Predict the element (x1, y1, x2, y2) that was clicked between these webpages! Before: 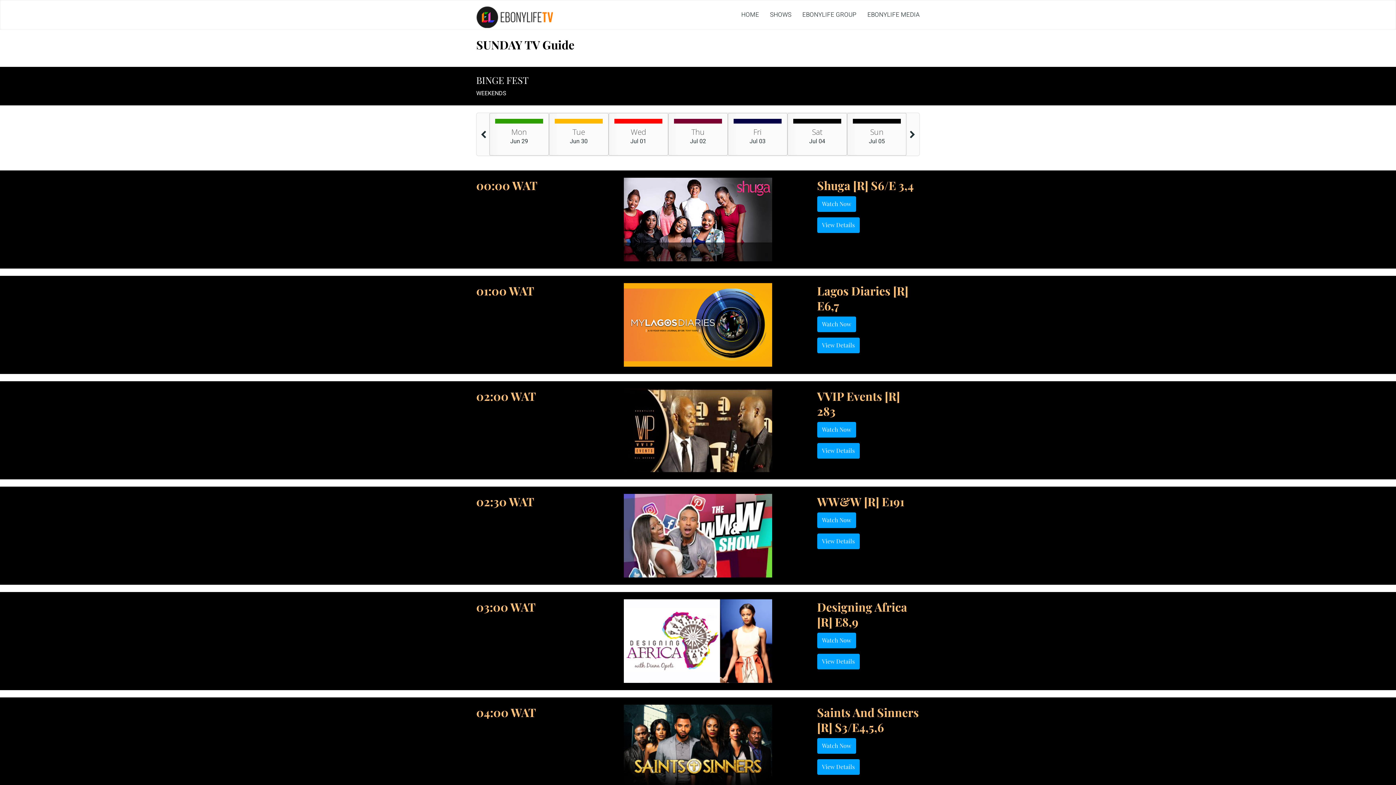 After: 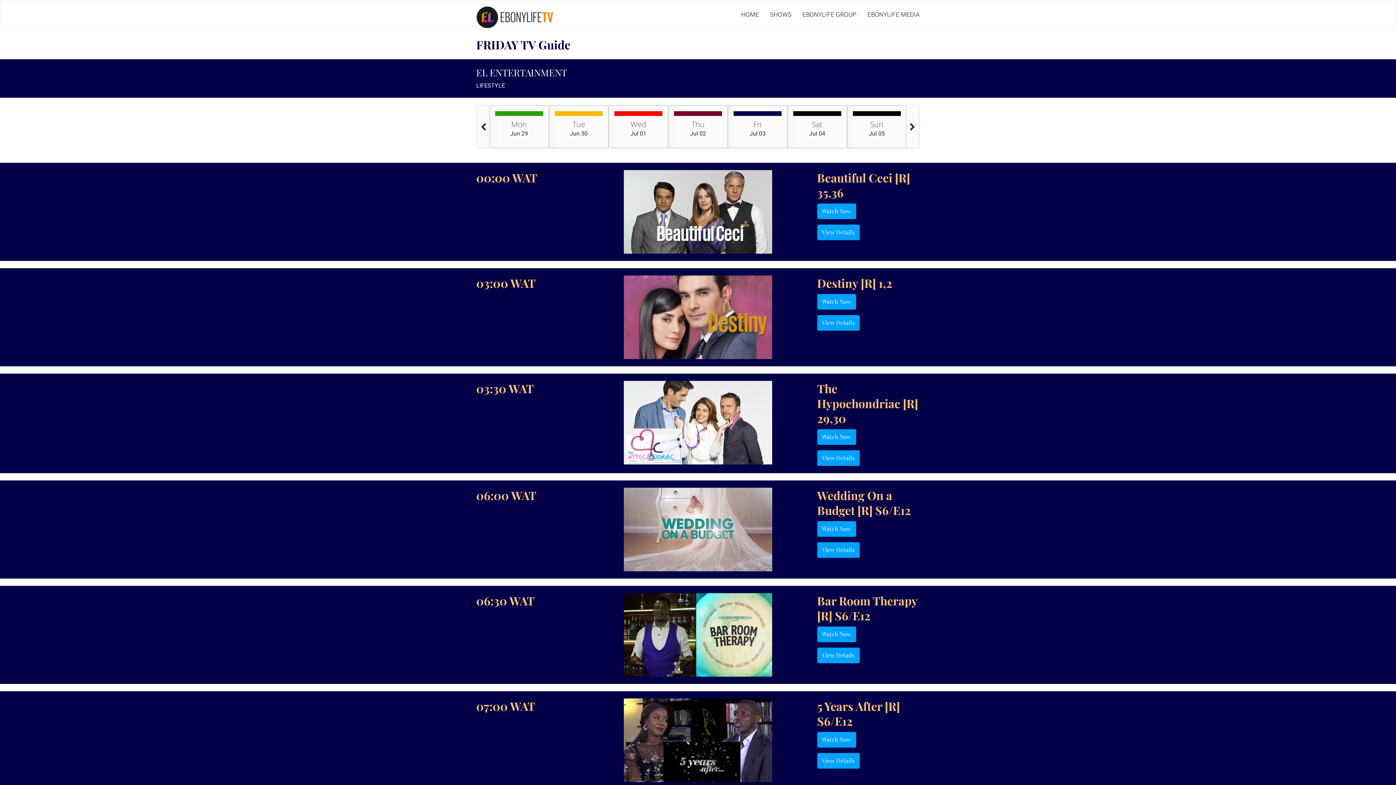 Action: label: Jul 03 bbox: (749, 137, 765, 145)